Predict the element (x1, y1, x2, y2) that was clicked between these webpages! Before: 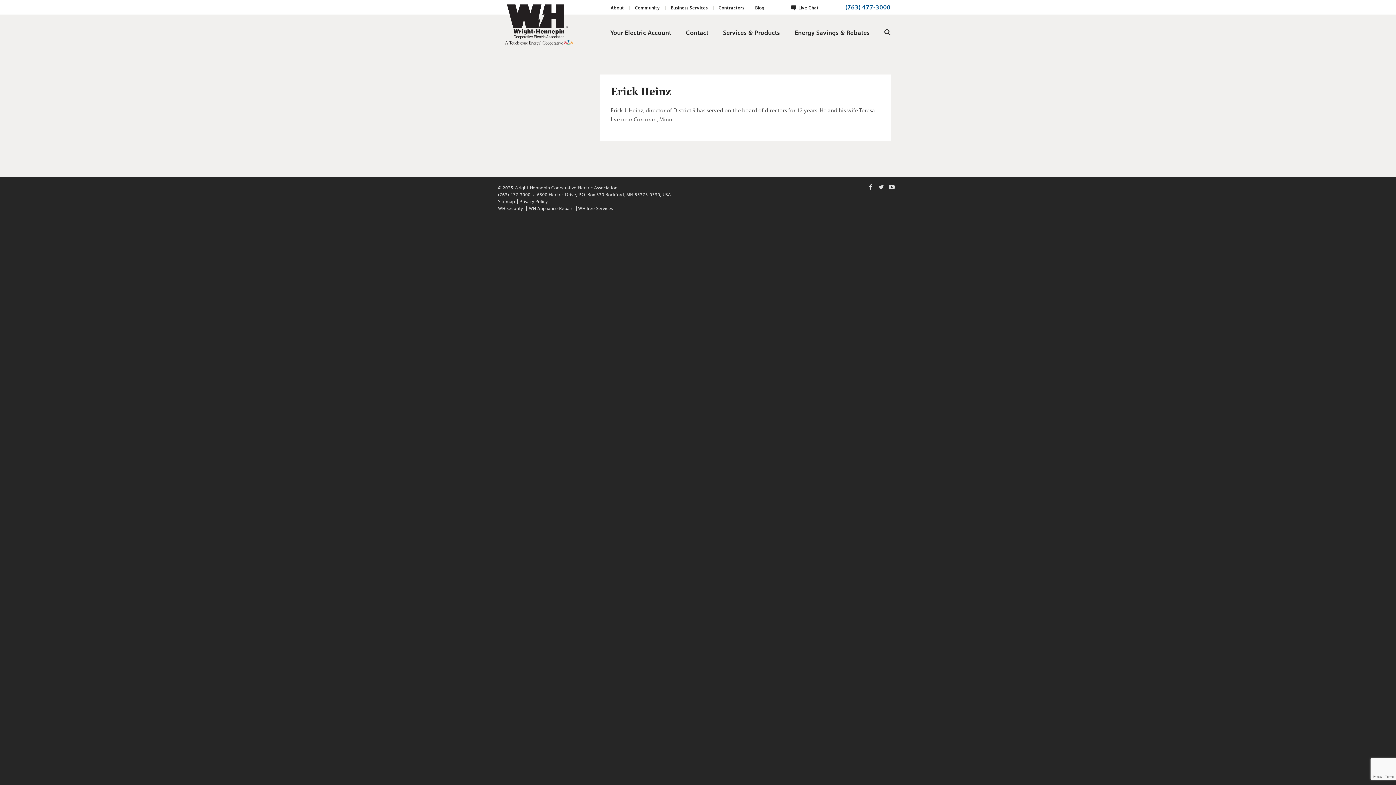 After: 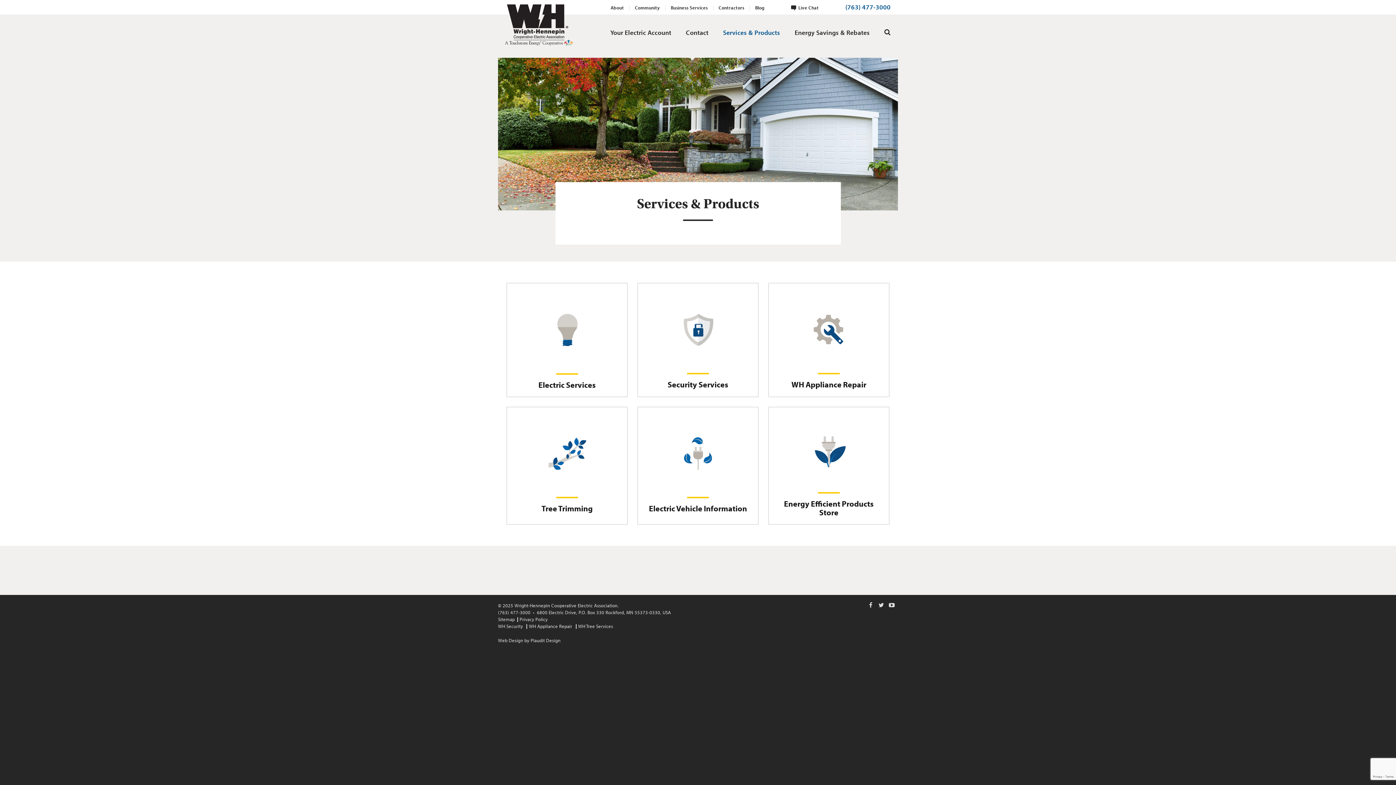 Action: label: Services & Products bbox: (723, 28, 780, 37)